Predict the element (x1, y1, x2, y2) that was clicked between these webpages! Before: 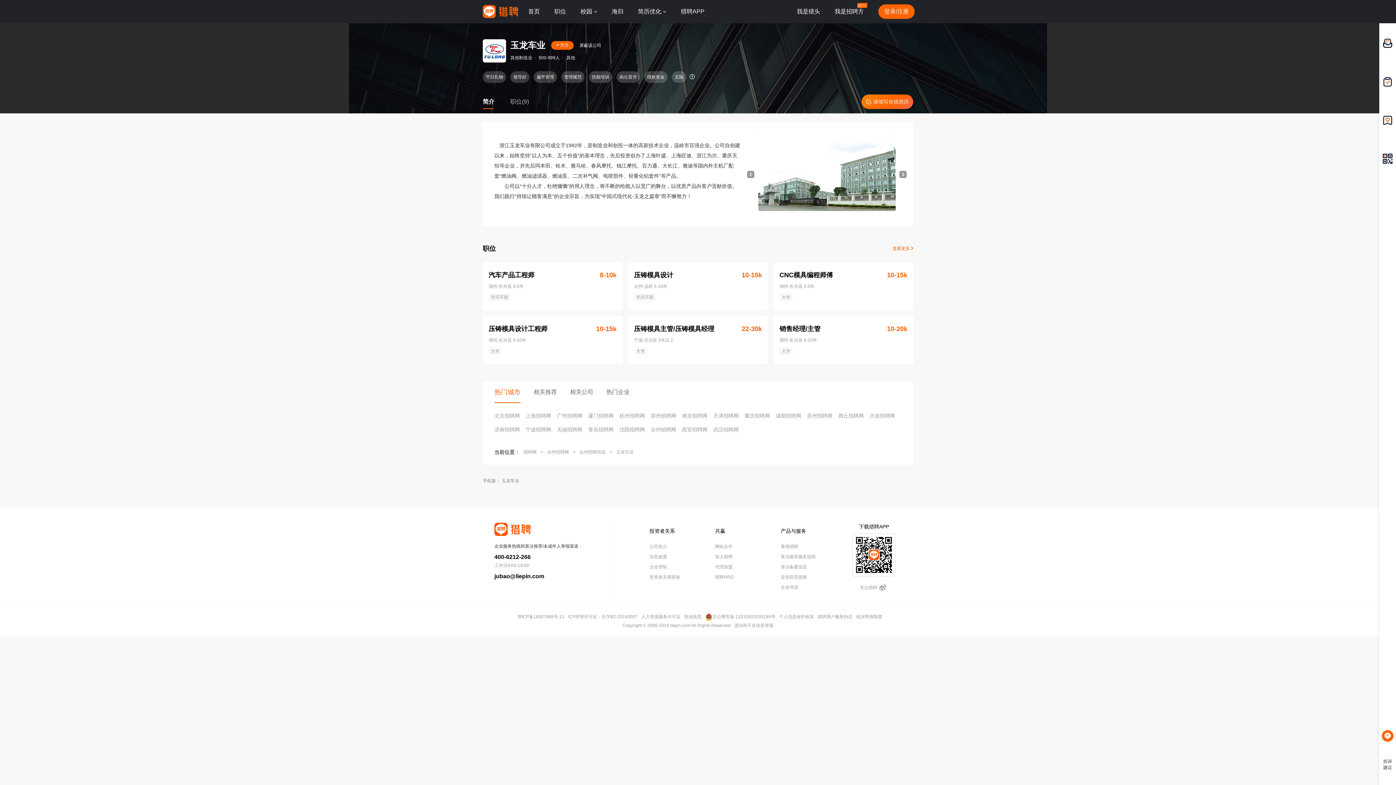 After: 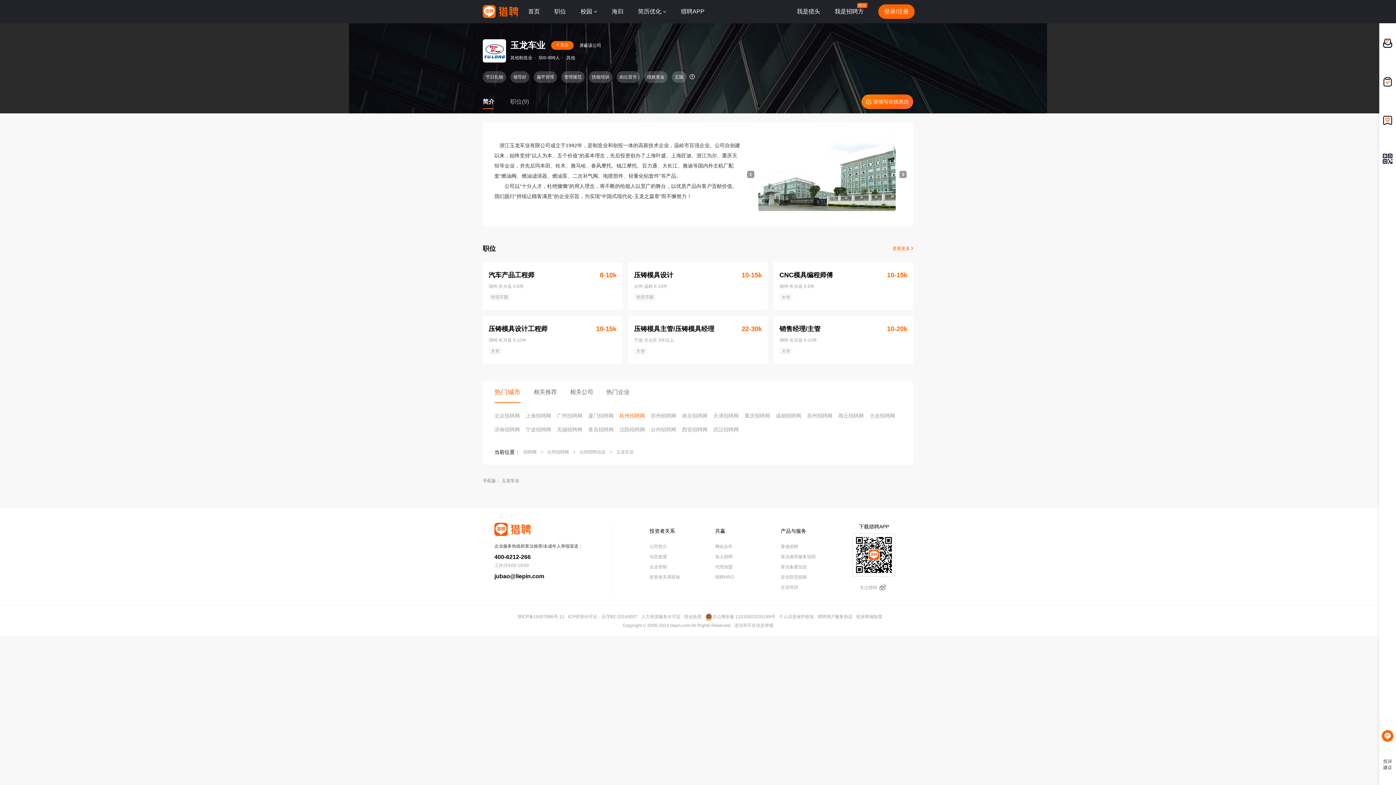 Action: bbox: (619, 412, 645, 420) label: 杭州招聘网